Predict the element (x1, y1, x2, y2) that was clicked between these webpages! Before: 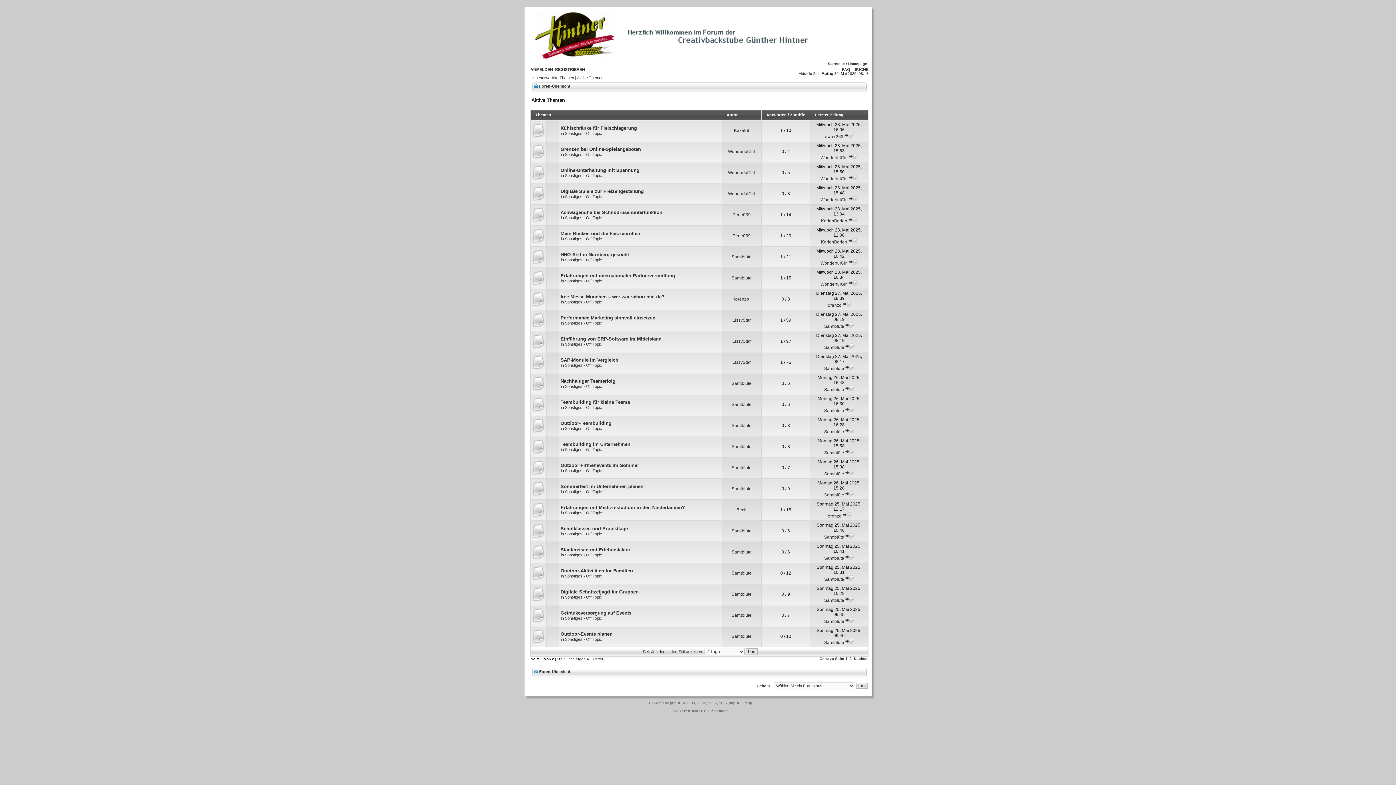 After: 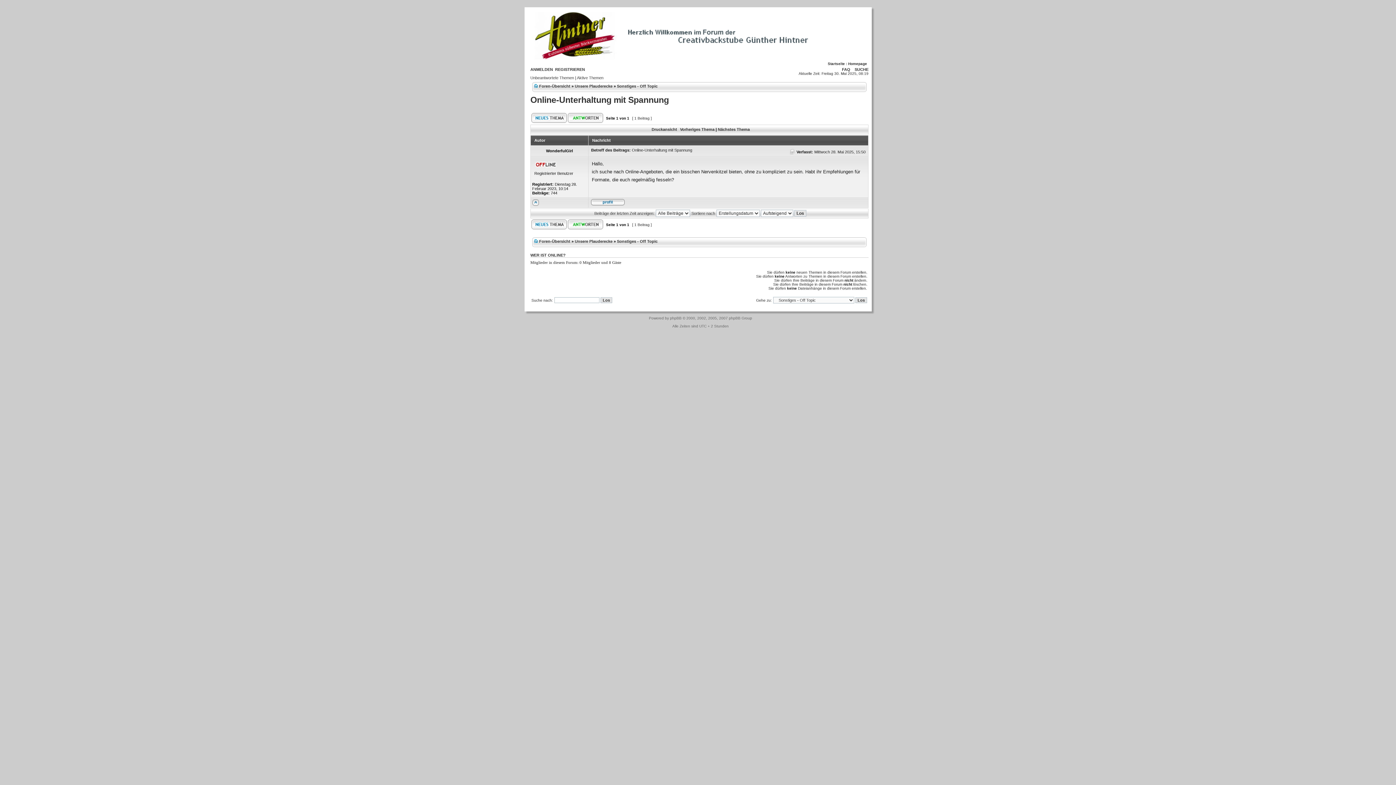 Action: bbox: (849, 176, 857, 181)